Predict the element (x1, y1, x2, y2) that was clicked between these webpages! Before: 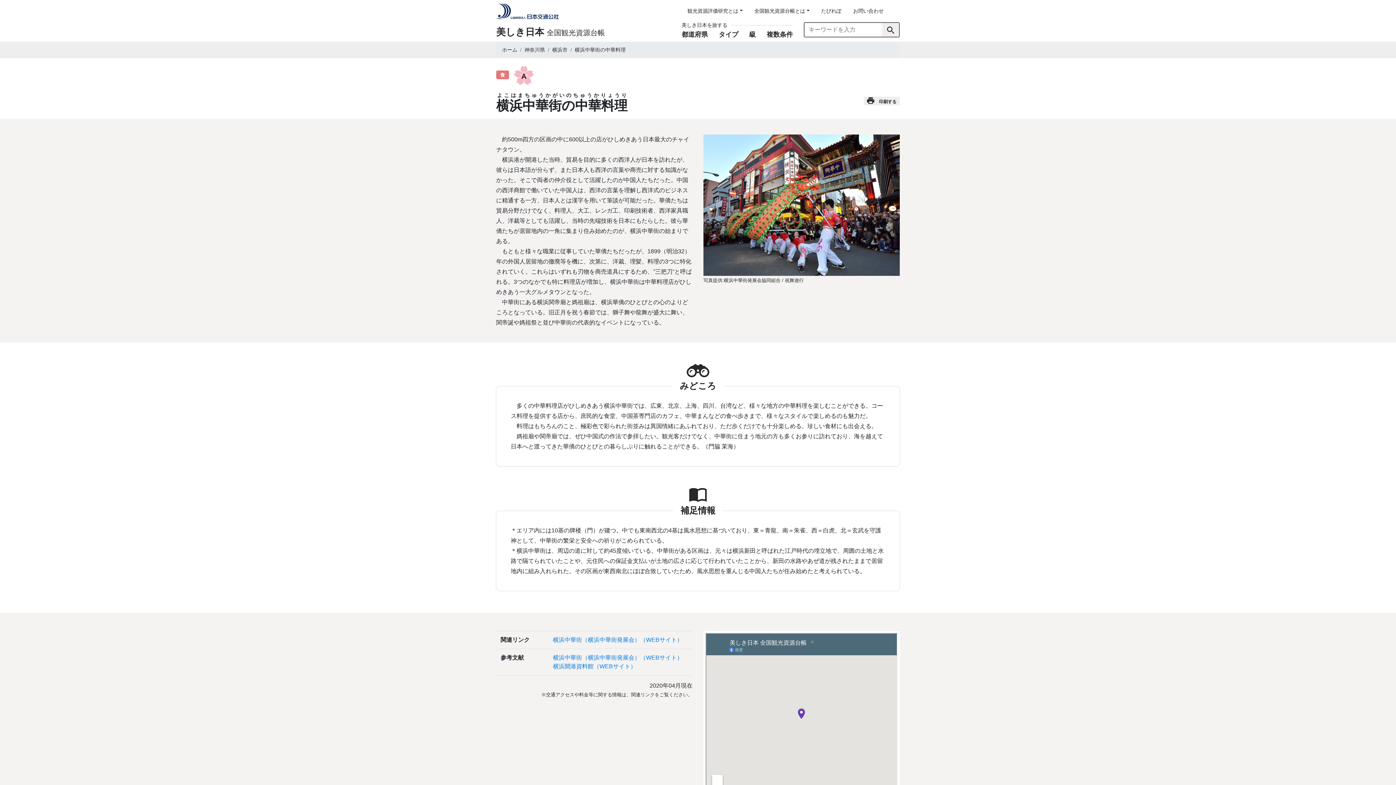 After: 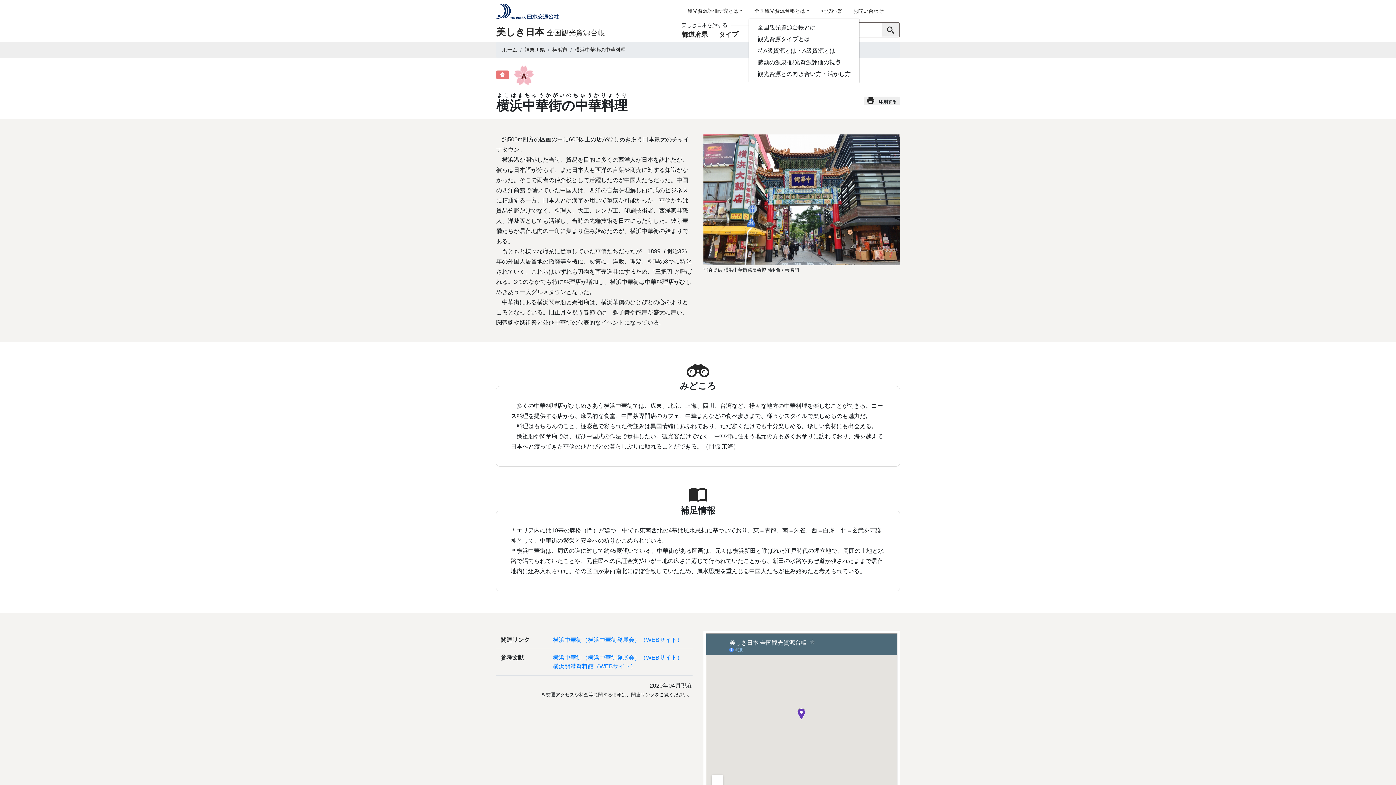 Action: bbox: (748, 4, 815, 17) label: 全国観光資源台帳とは